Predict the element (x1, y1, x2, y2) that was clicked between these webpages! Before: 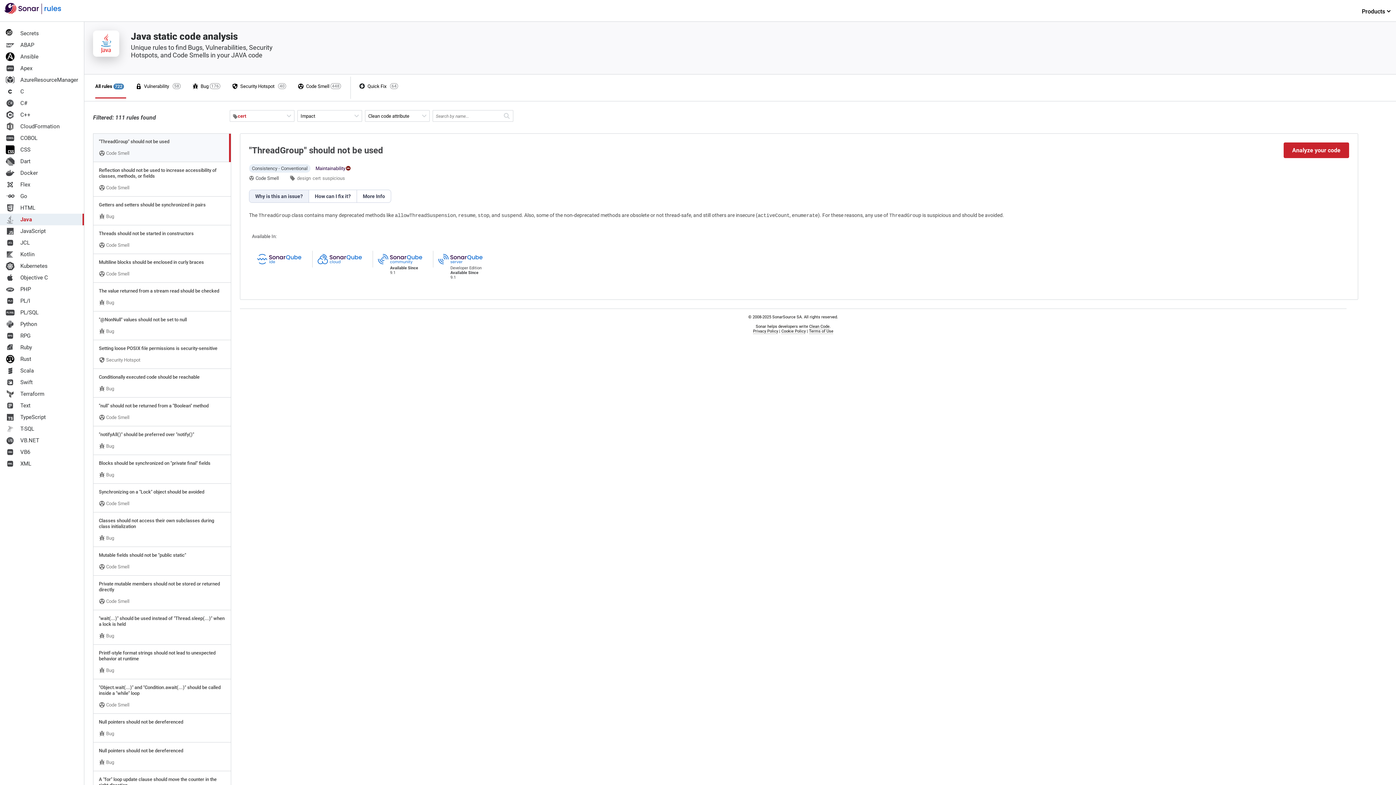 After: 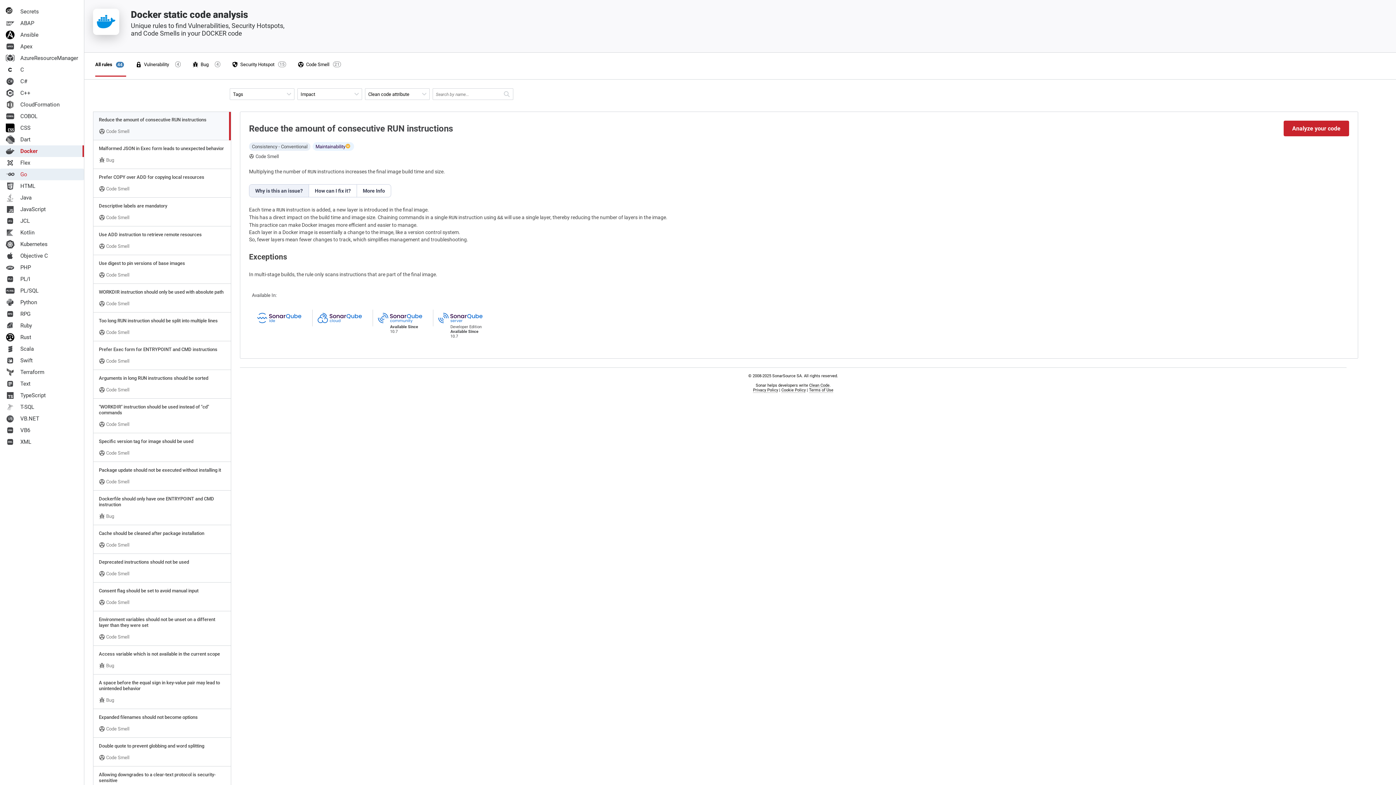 Action: bbox: (0, 167, 84, 178) label: Docker